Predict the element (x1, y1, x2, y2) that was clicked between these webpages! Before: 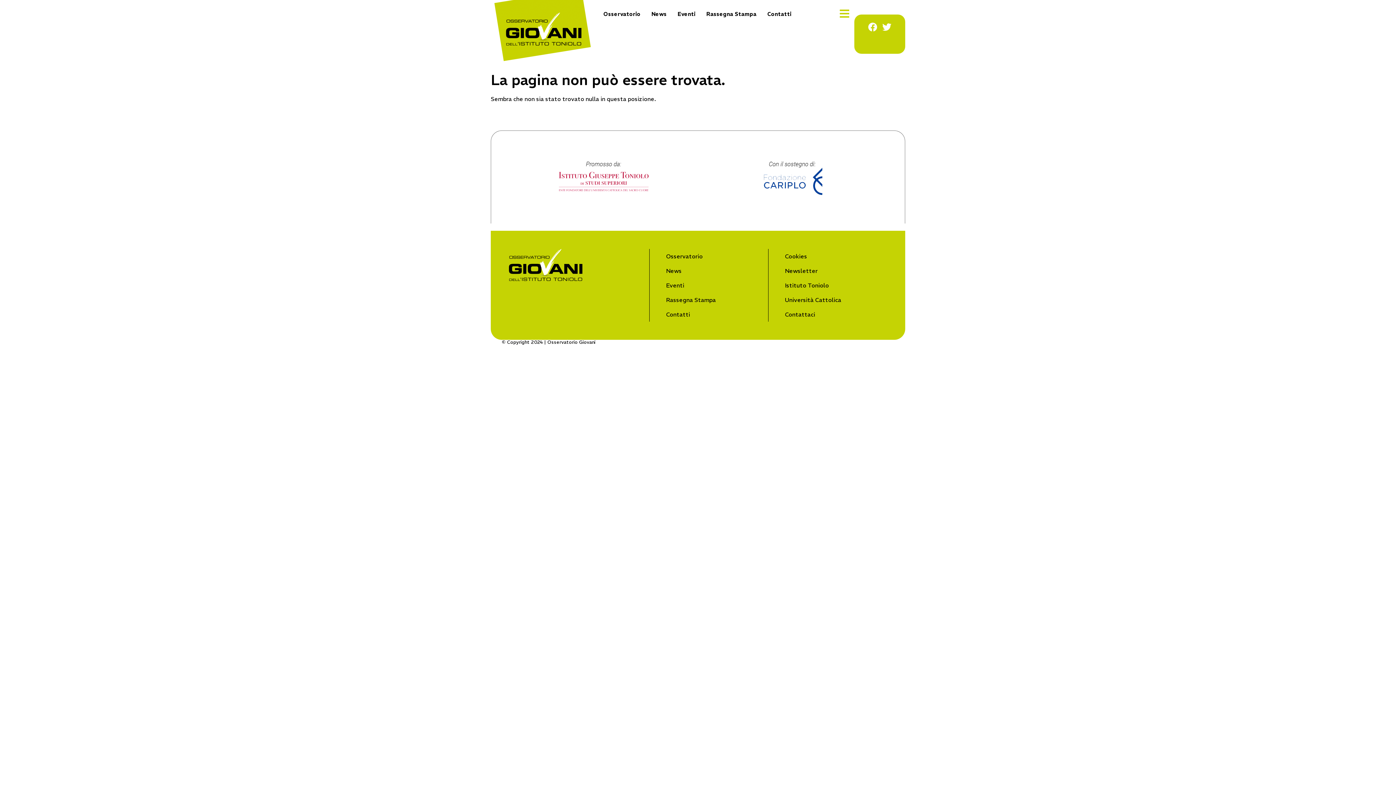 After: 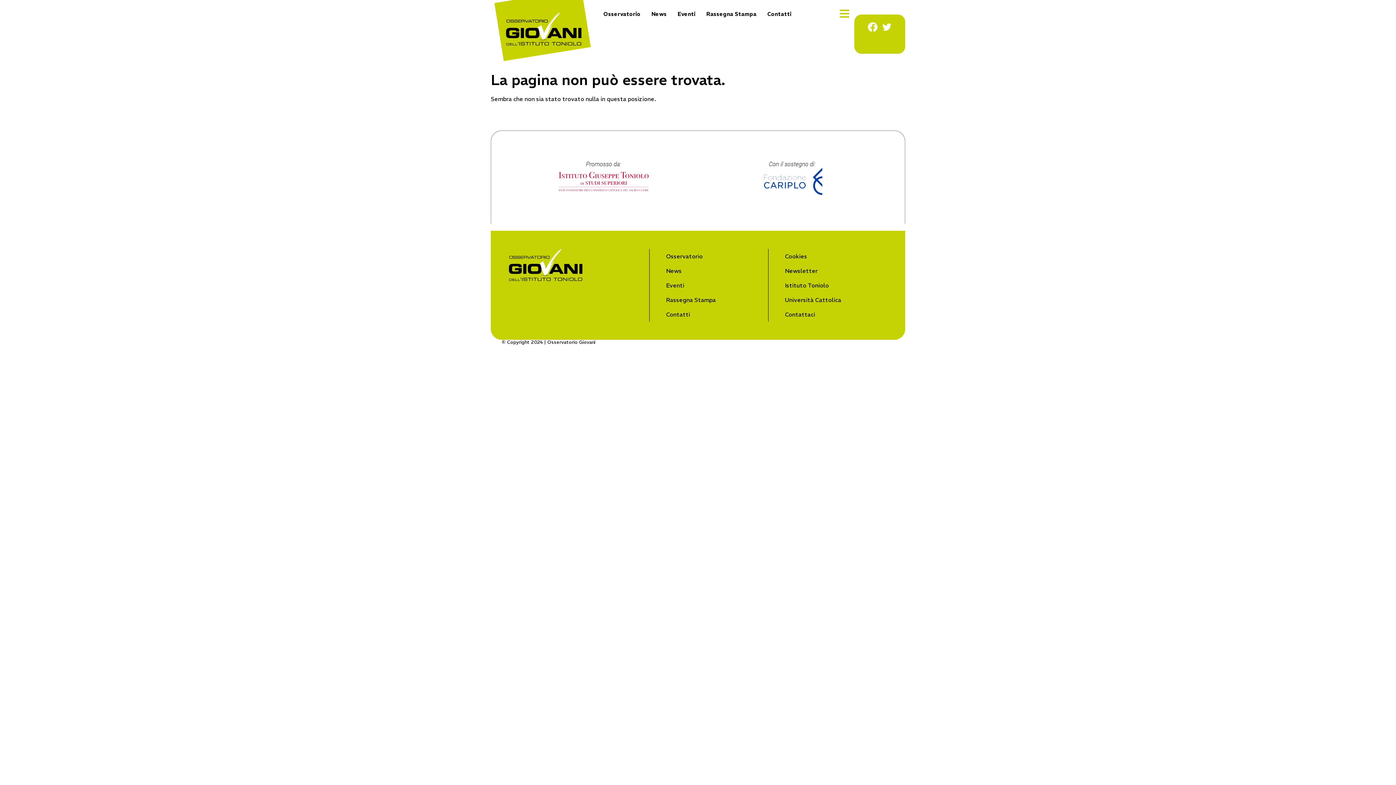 Action: label: Facebook bbox: (868, 22, 877, 31)